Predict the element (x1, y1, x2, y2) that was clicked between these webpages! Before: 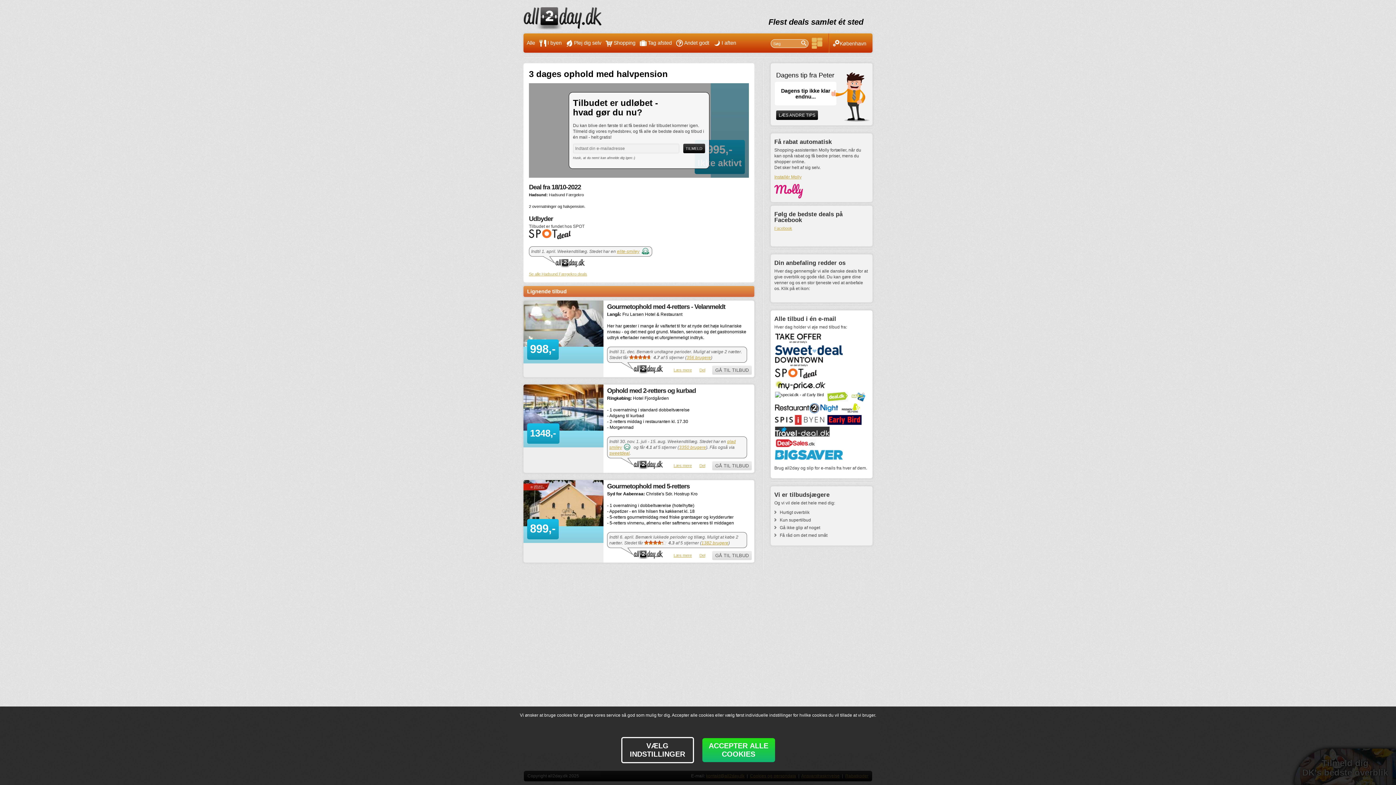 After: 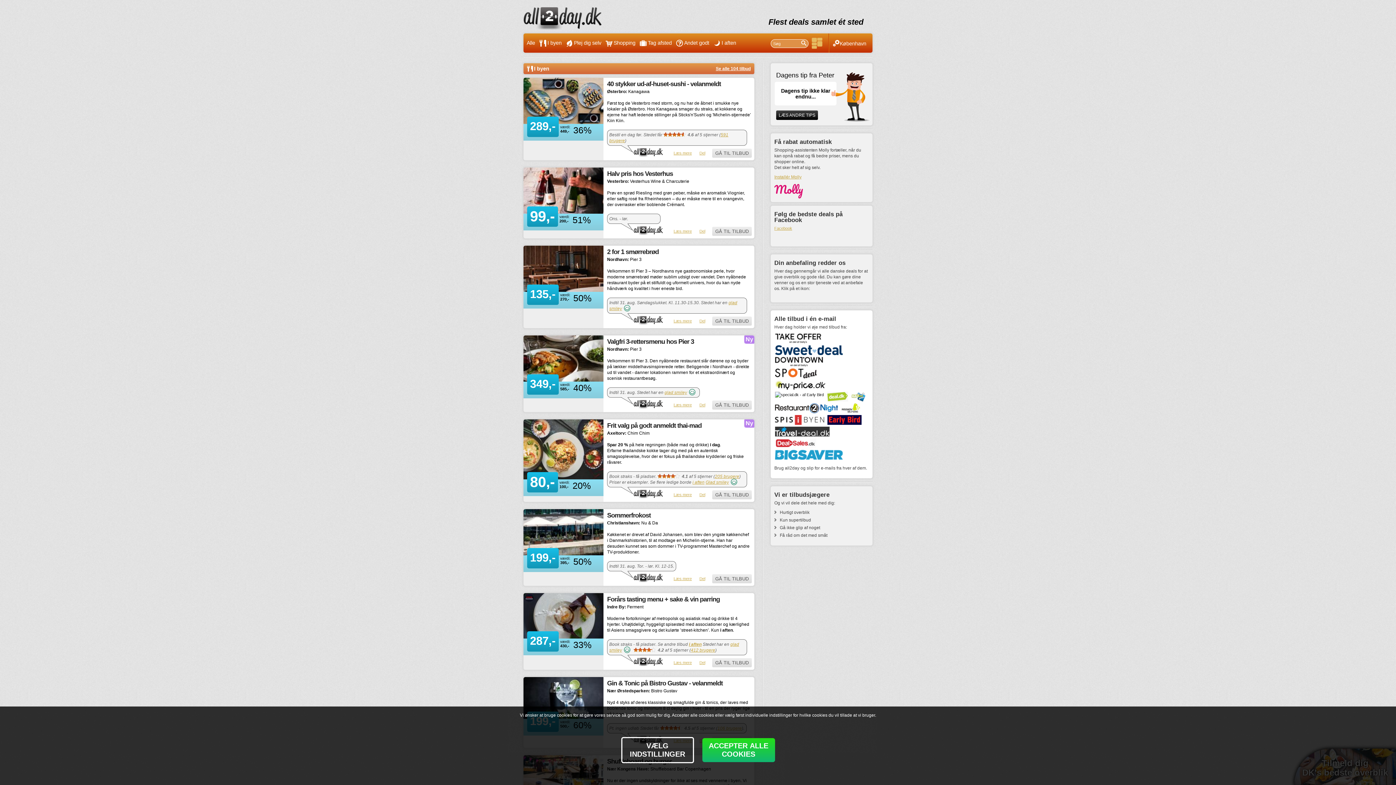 Action: bbox: (526, 37, 536, 48) label: Alle